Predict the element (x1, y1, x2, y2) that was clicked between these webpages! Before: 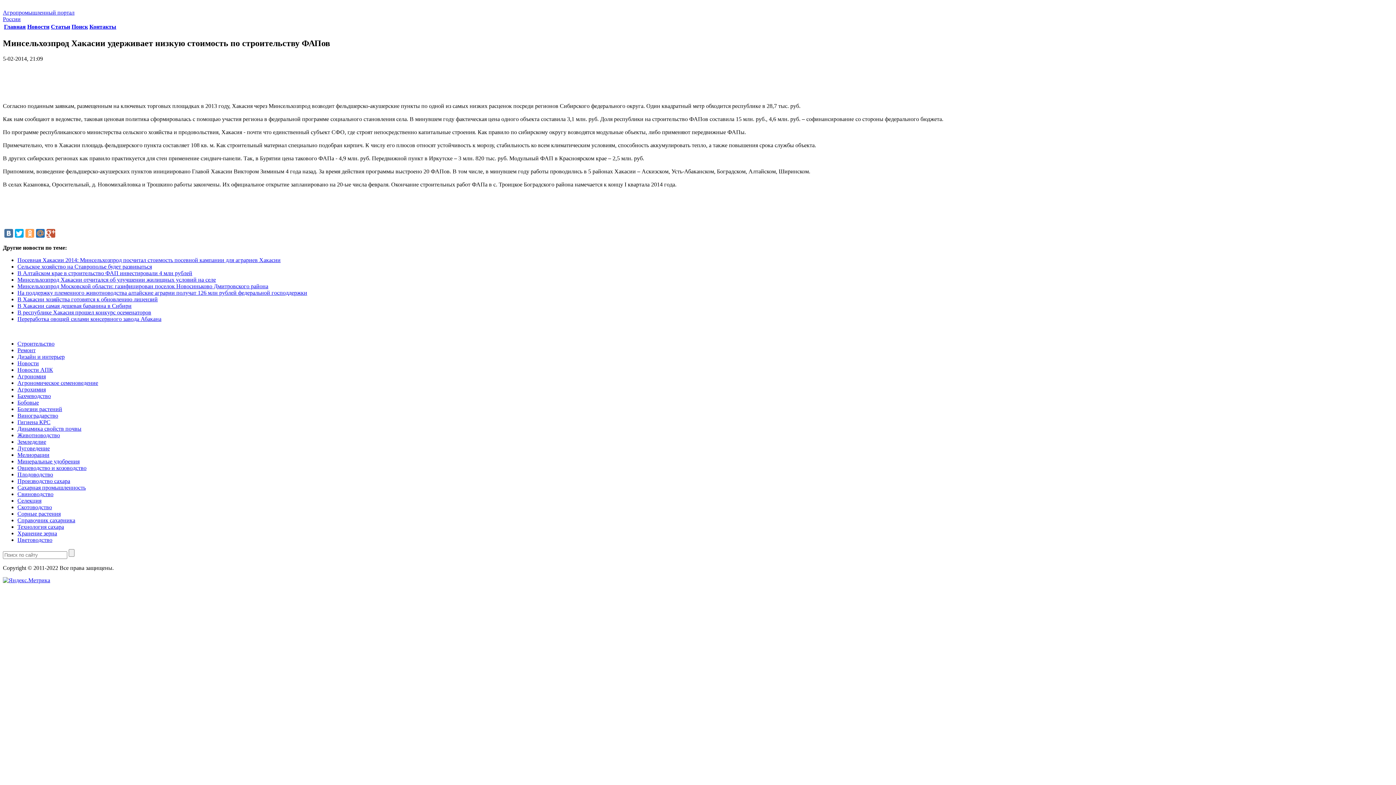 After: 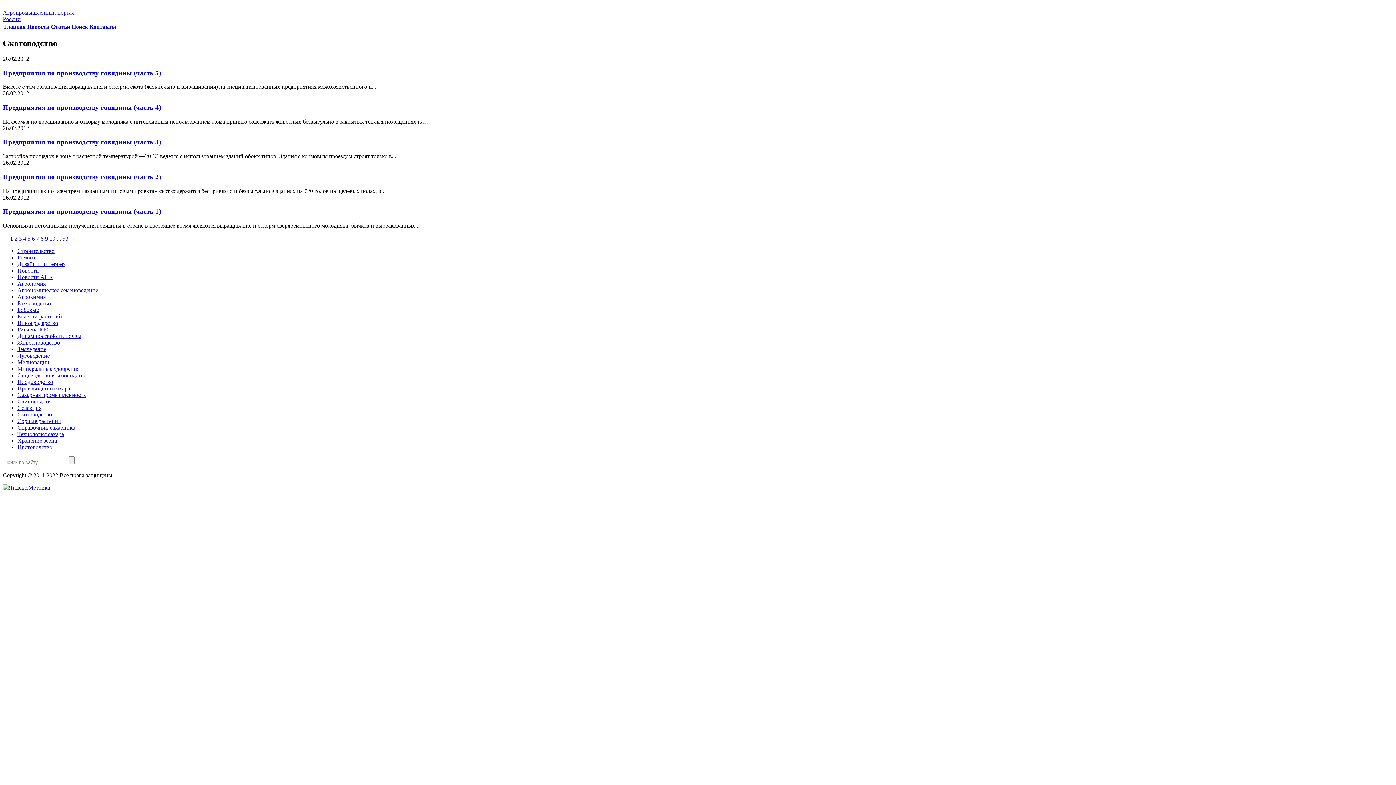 Action: bbox: (17, 504, 52, 510) label: Скотоводство